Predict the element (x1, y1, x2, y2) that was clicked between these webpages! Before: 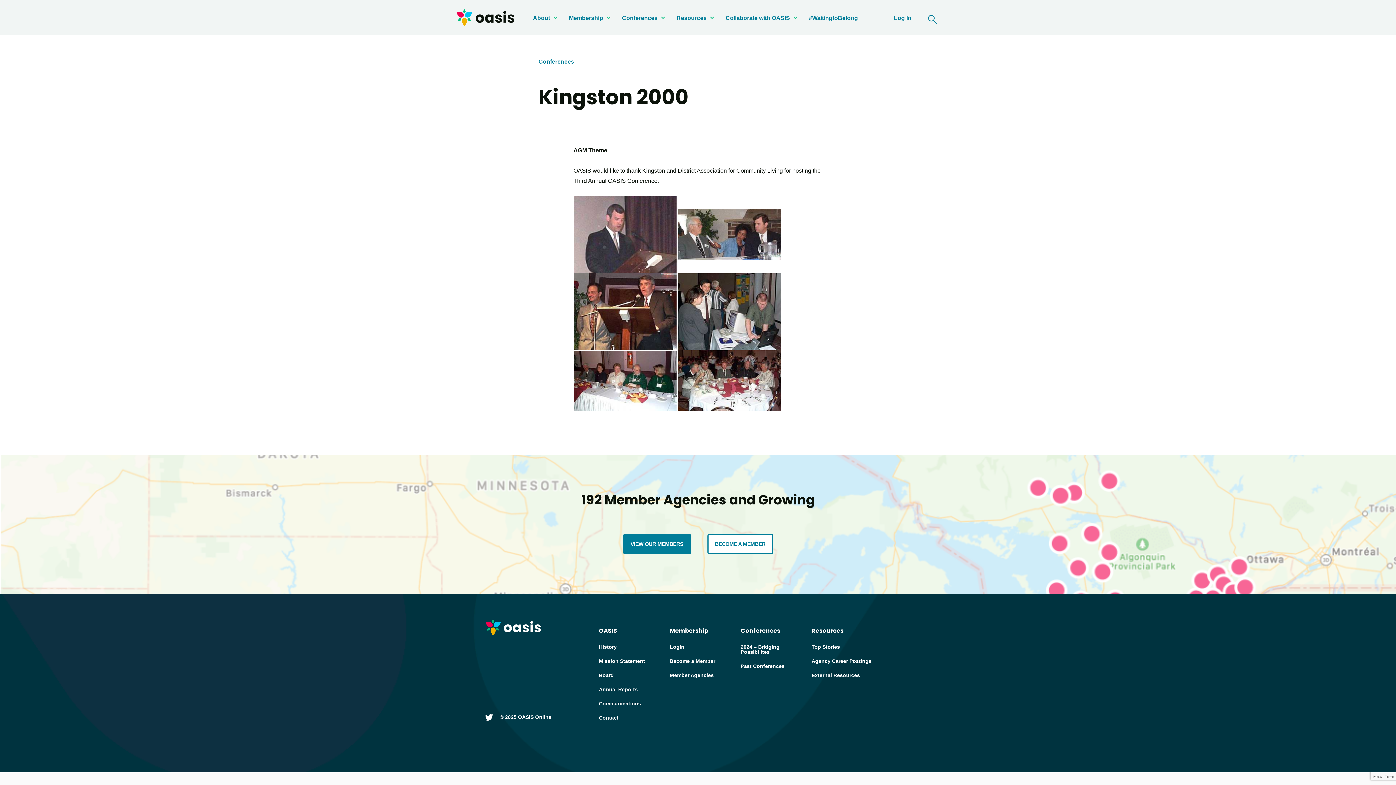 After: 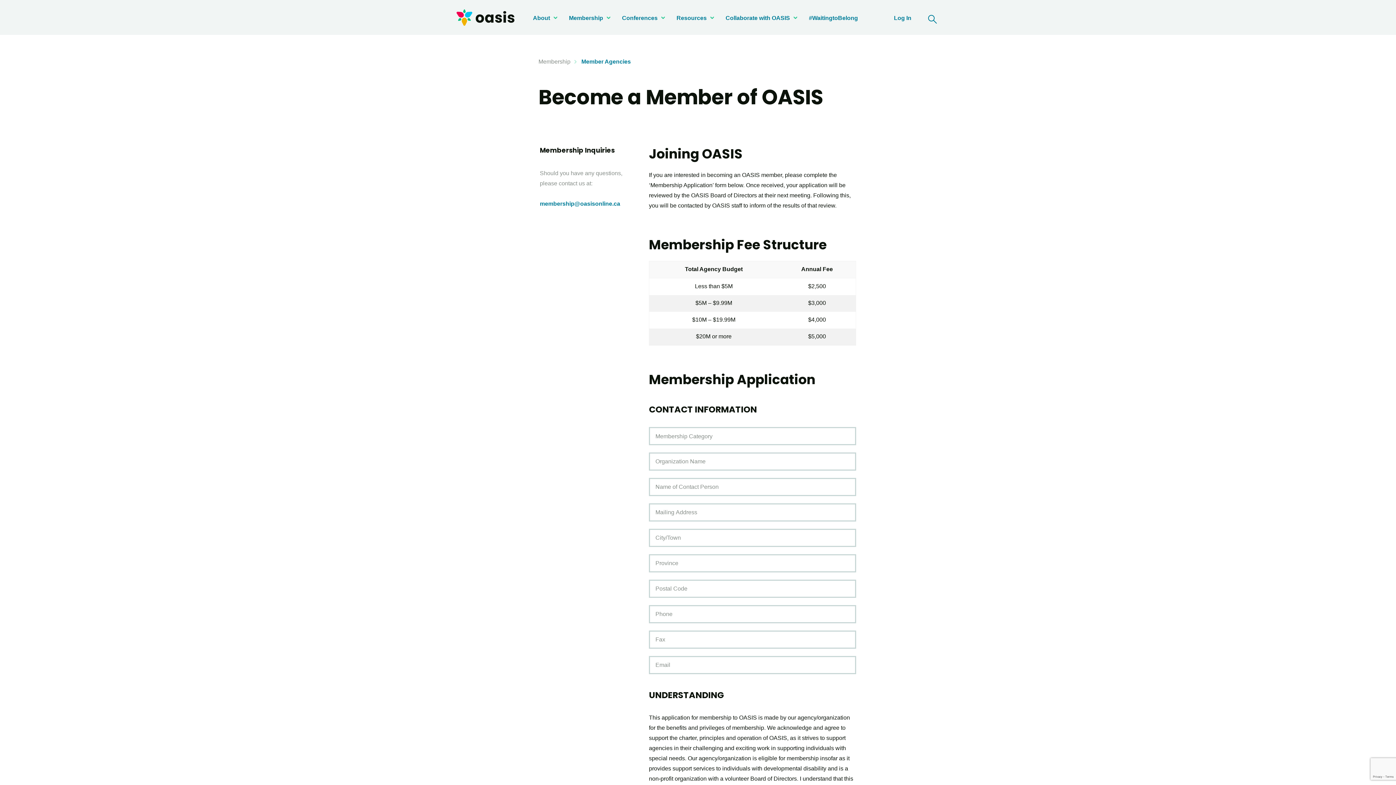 Action: label: Become a Member bbox: (670, 658, 733, 664)